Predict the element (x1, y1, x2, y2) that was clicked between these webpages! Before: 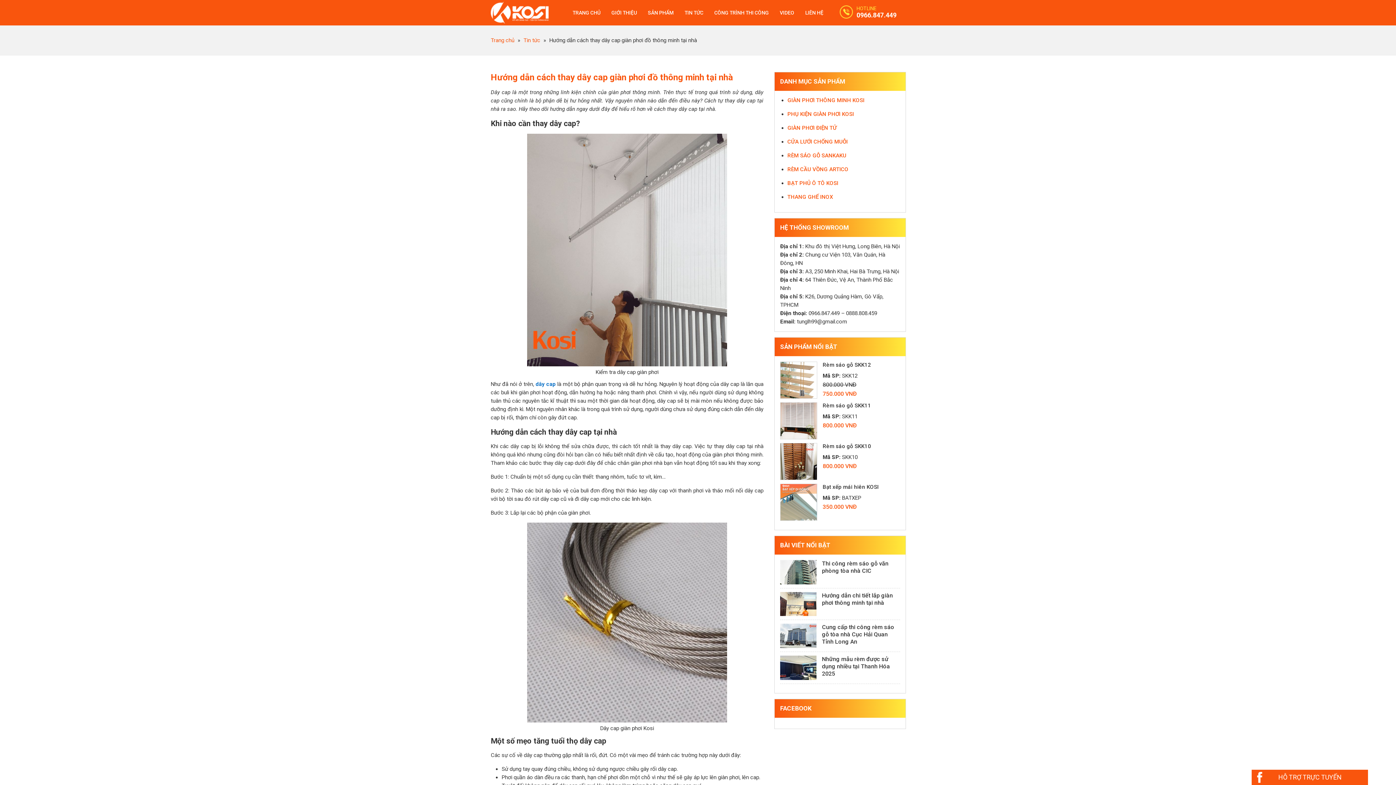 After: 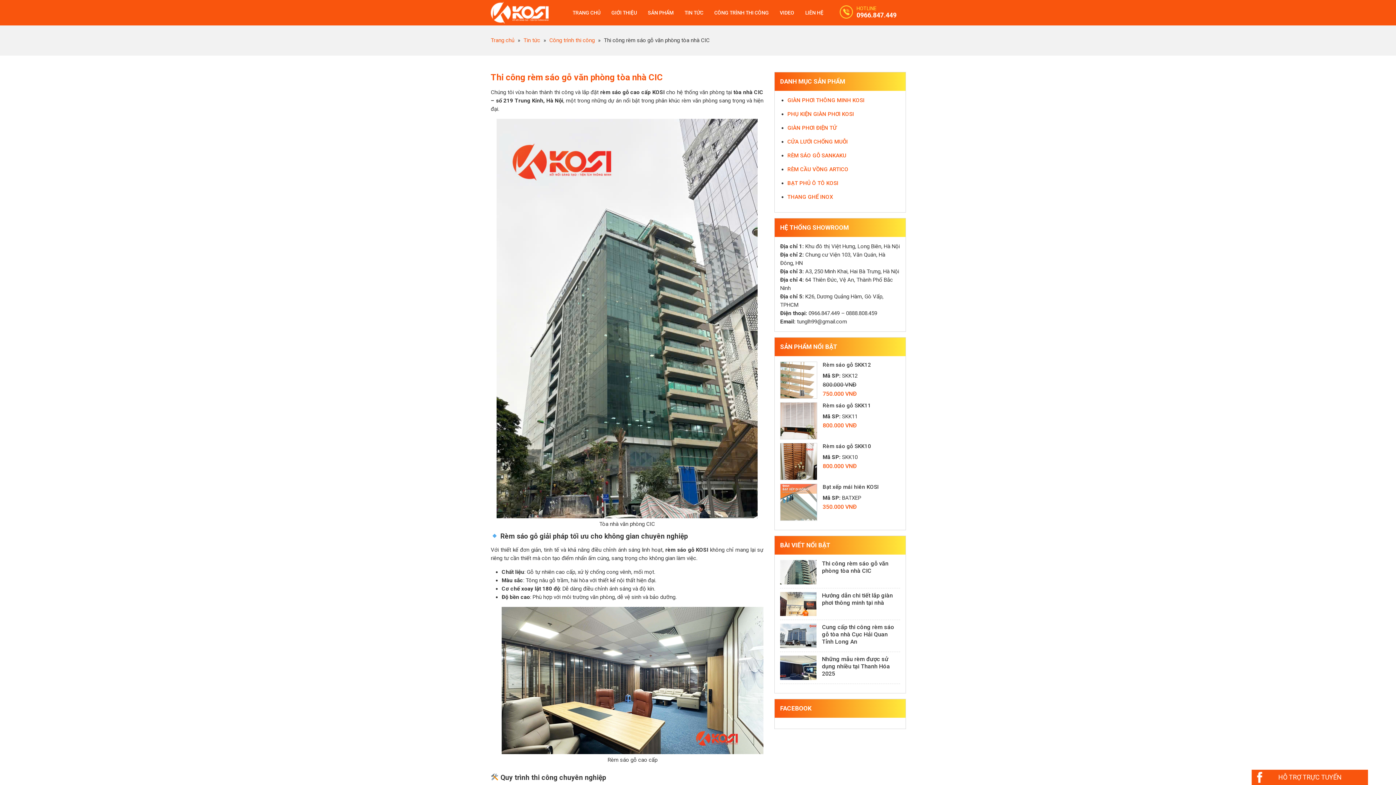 Action: bbox: (780, 560, 816, 584)